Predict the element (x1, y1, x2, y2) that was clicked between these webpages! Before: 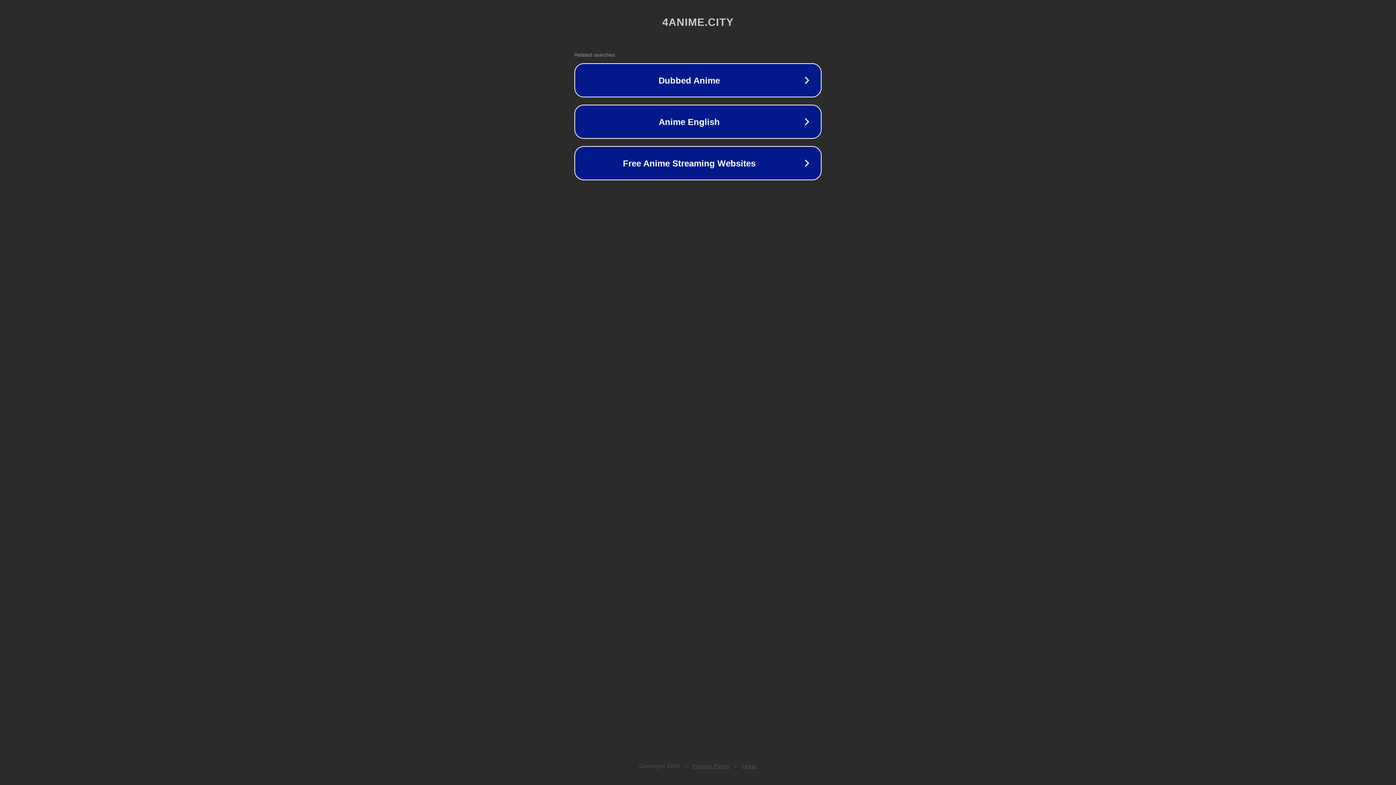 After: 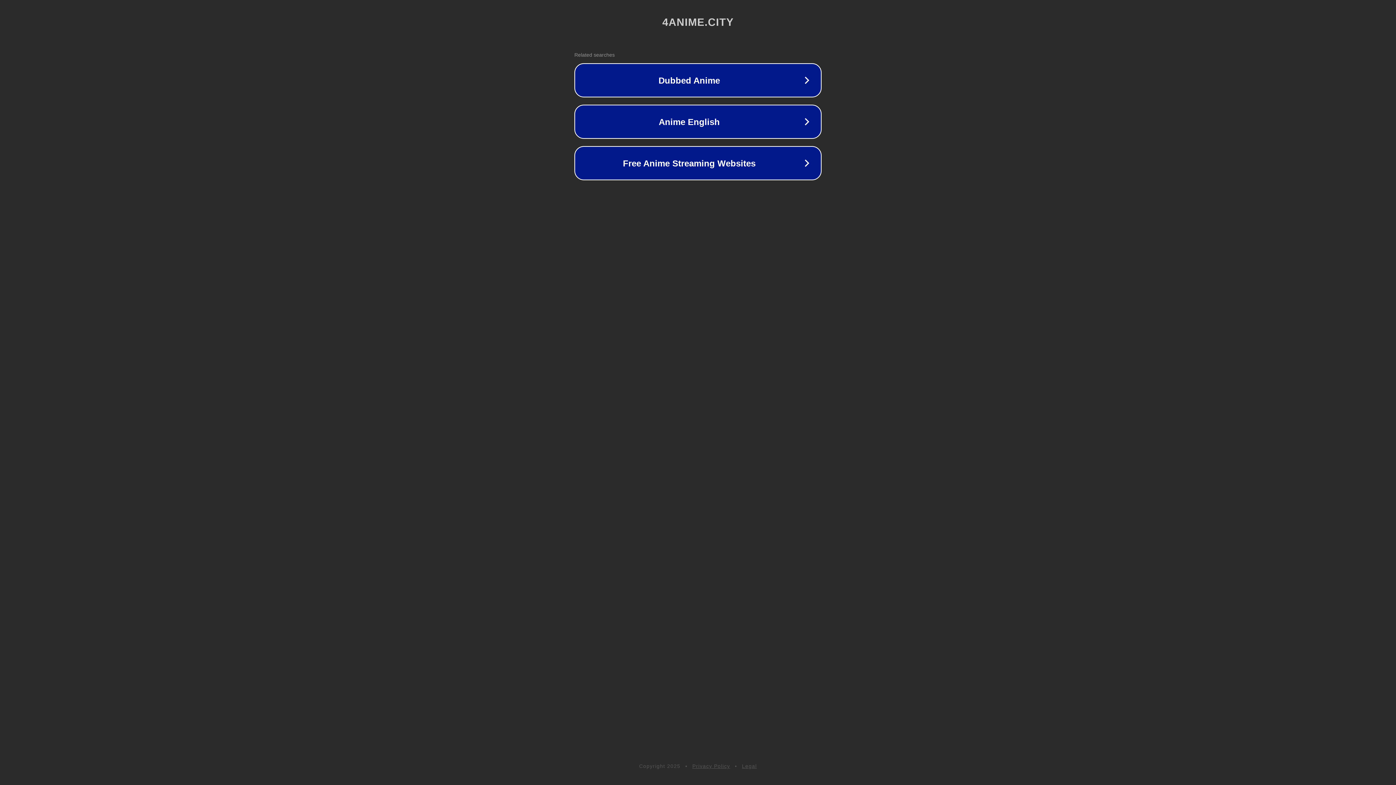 Action: label: Privacy Policy bbox: (692, 763, 730, 769)